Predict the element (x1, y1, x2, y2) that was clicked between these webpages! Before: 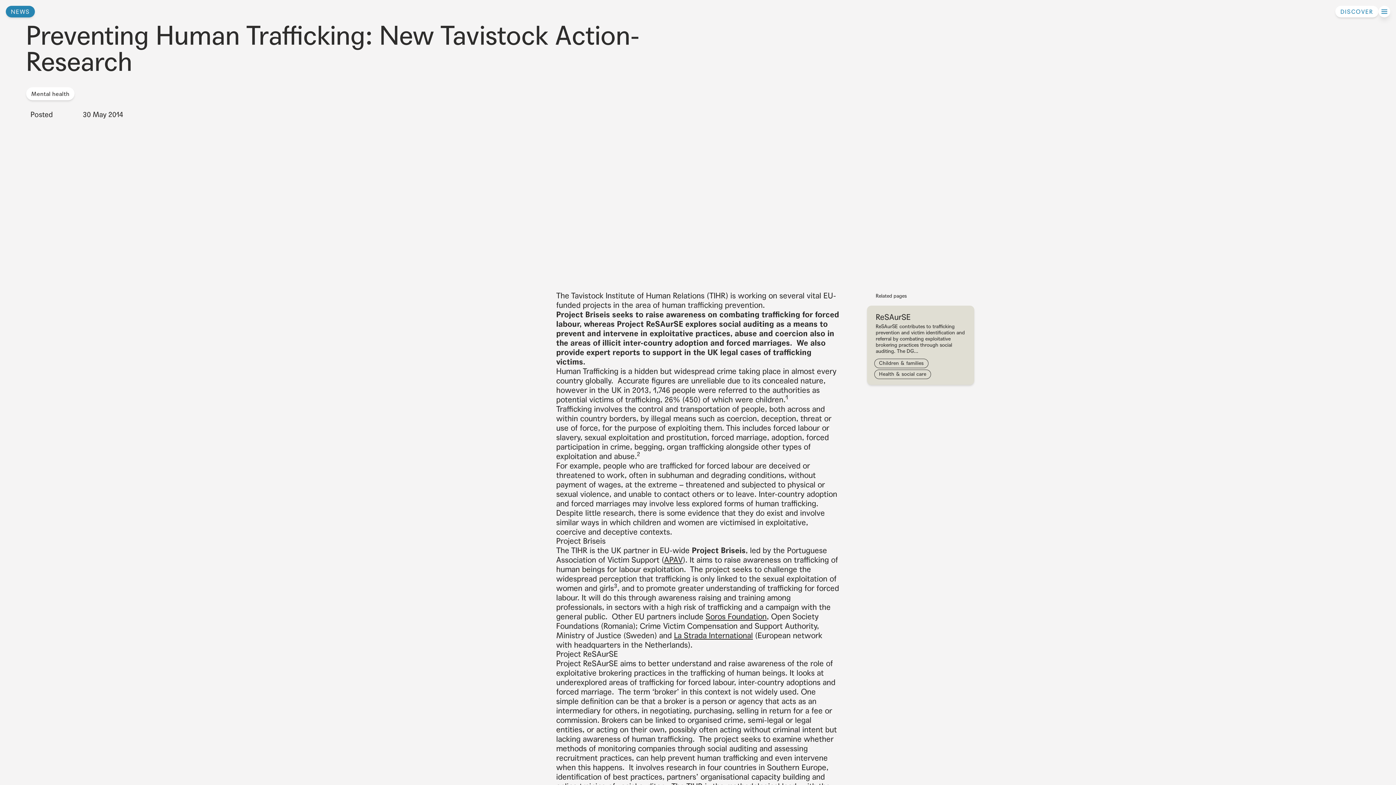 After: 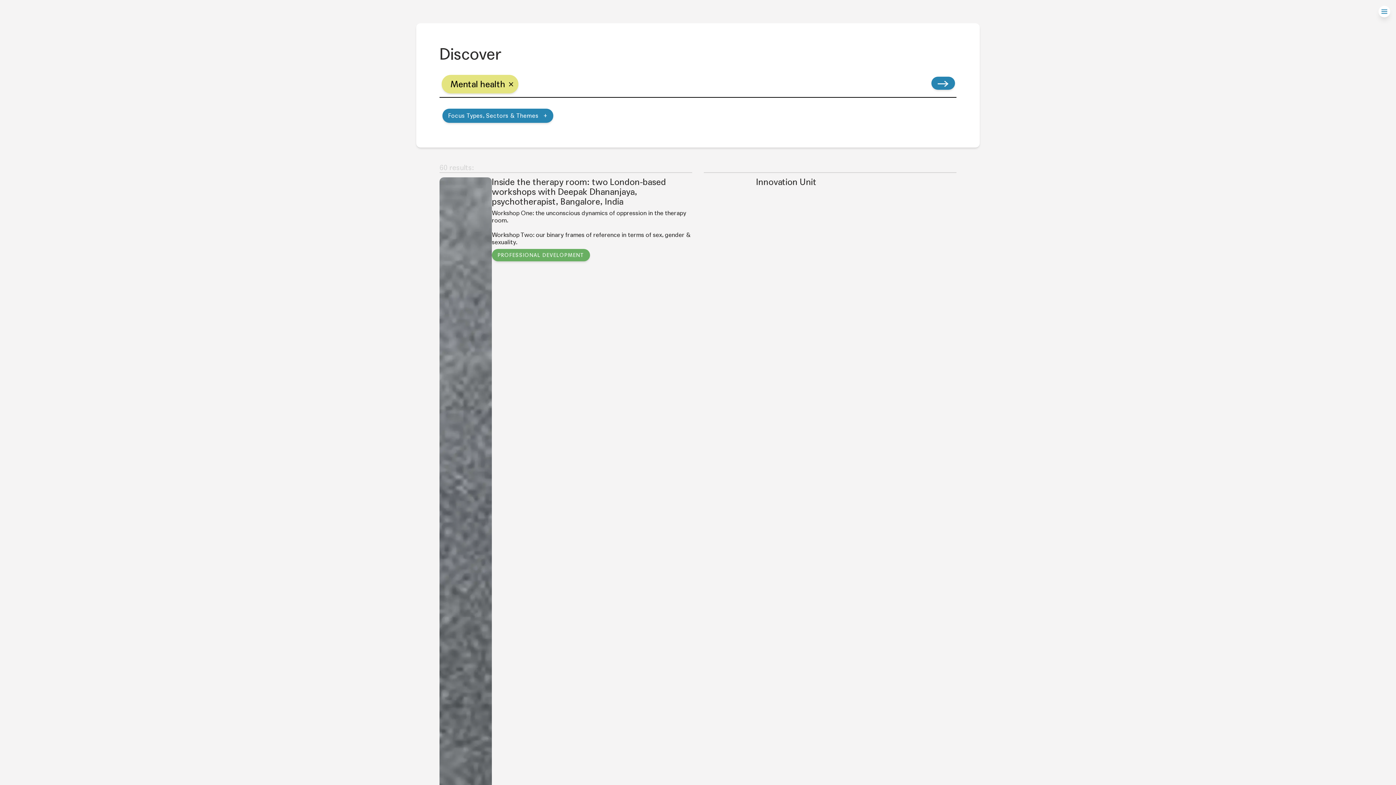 Action: bbox: (26, 87, 77, 103) label: Mental health